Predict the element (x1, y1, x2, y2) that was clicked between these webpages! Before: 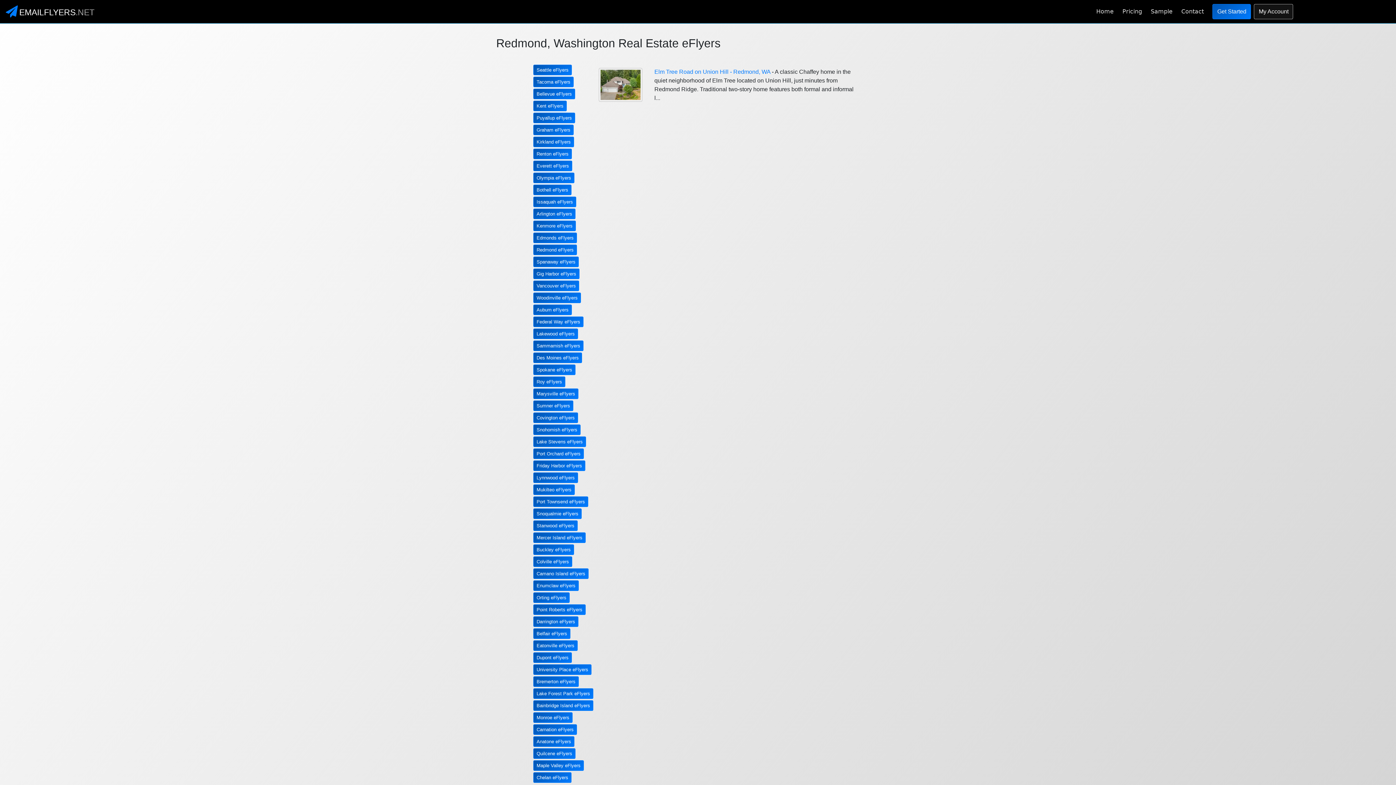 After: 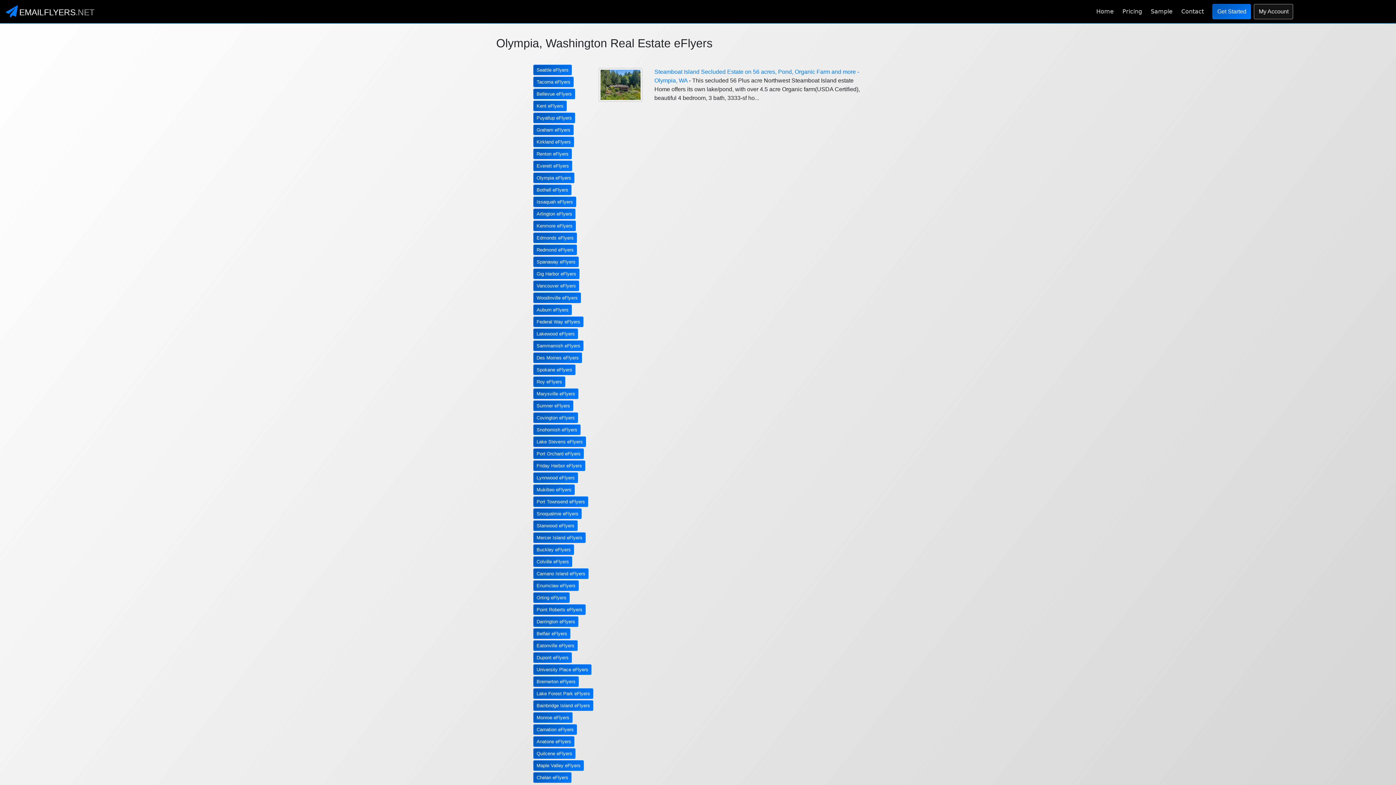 Action: label: Olympia eFlyers bbox: (533, 172, 574, 183)